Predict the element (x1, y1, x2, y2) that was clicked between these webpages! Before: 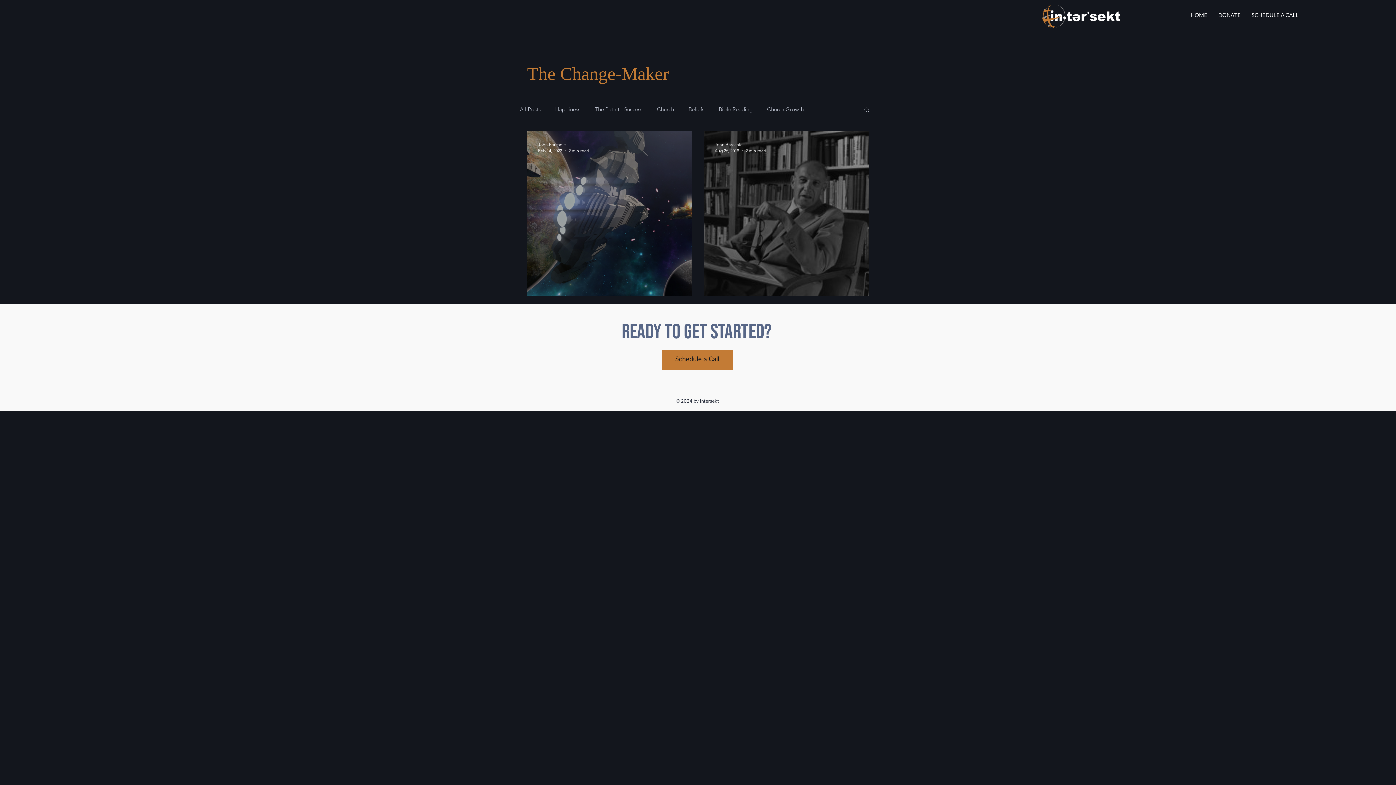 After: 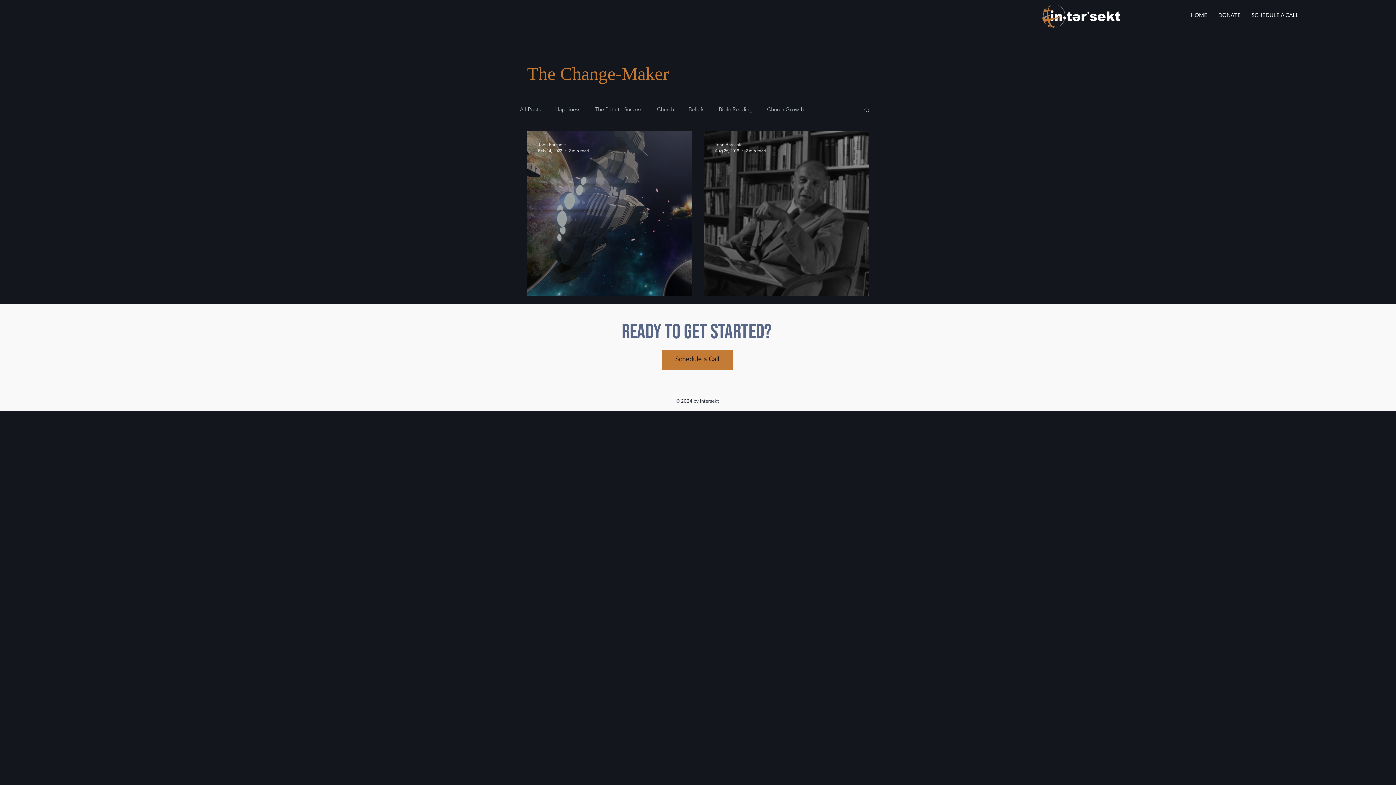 Action: bbox: (863, 106, 870, 114) label: Search